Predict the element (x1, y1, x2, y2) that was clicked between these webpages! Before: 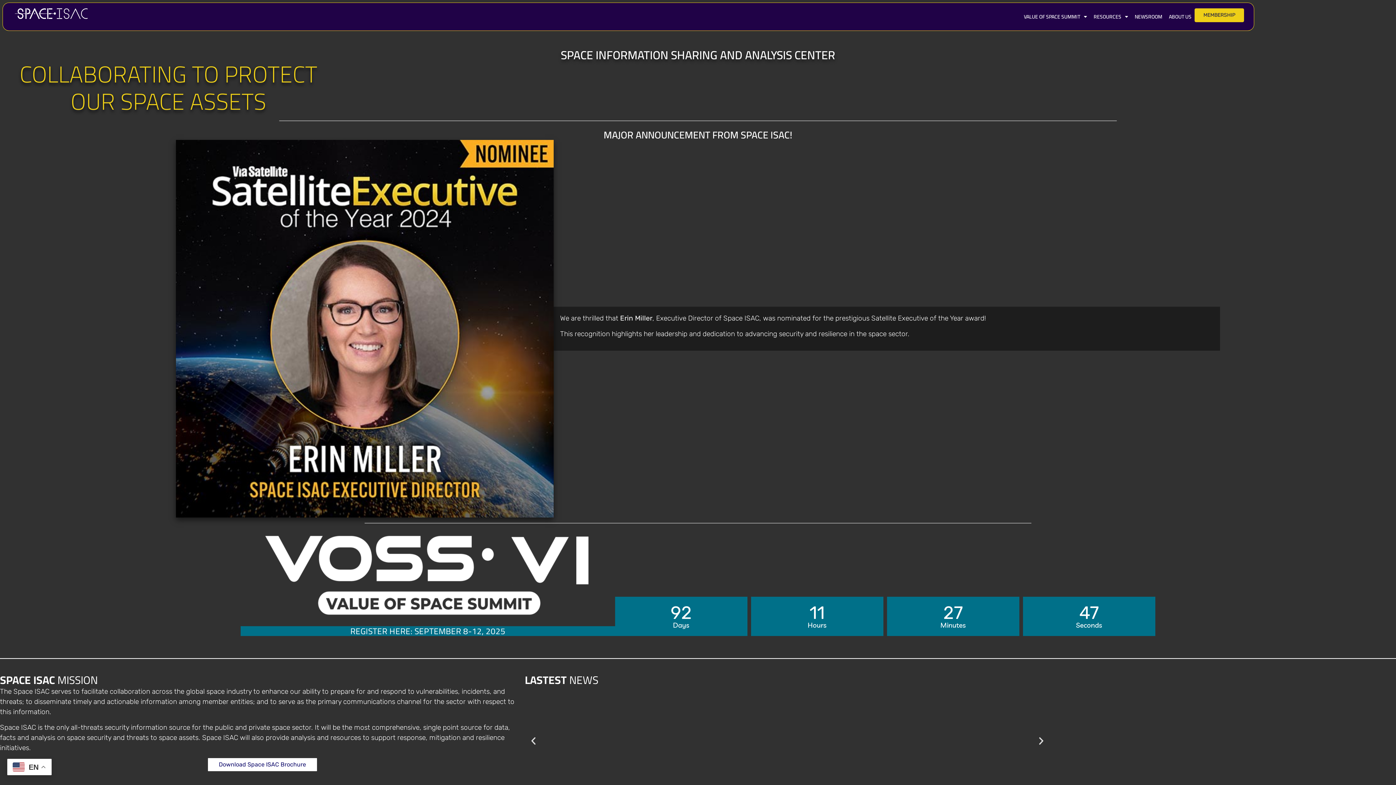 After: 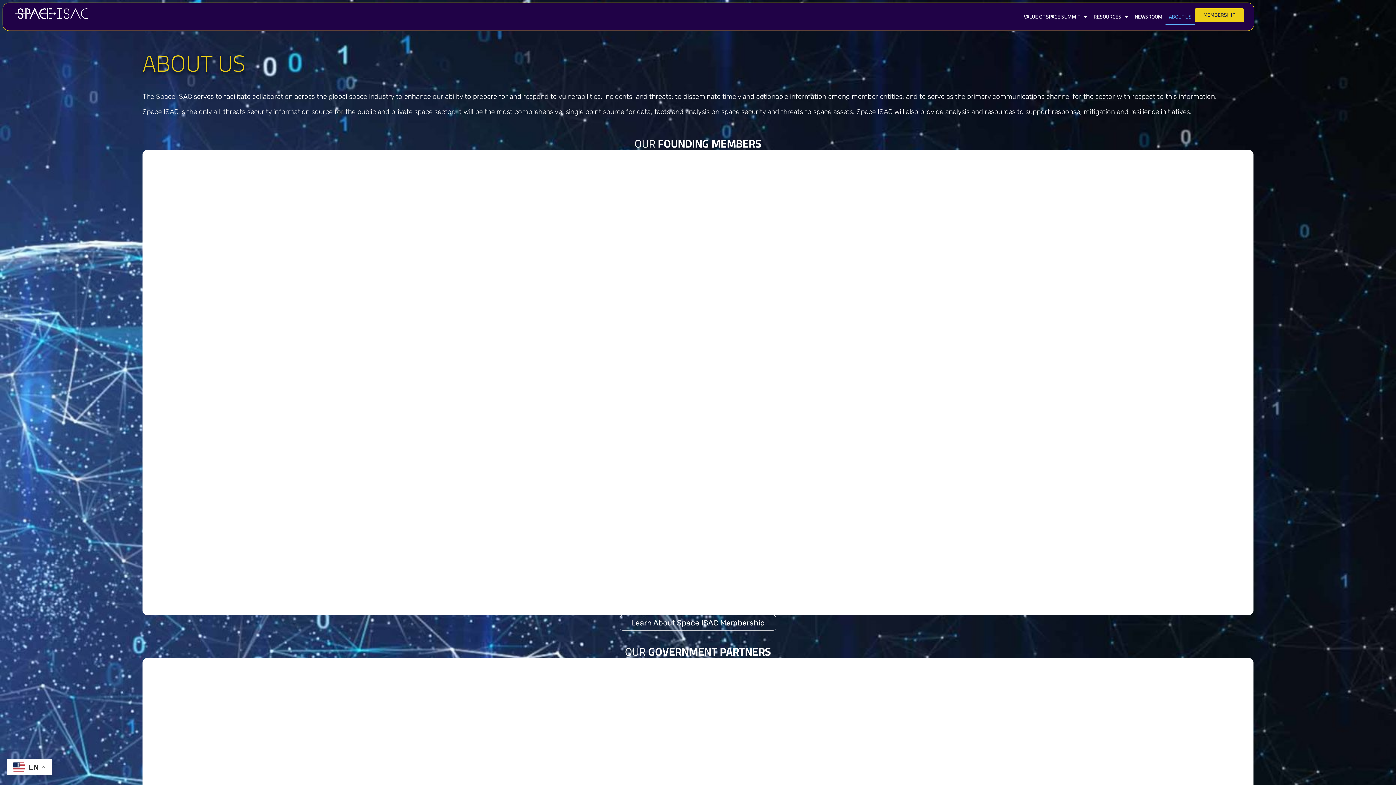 Action: bbox: (1165, 8, 1195, 25) label: ABOUT US